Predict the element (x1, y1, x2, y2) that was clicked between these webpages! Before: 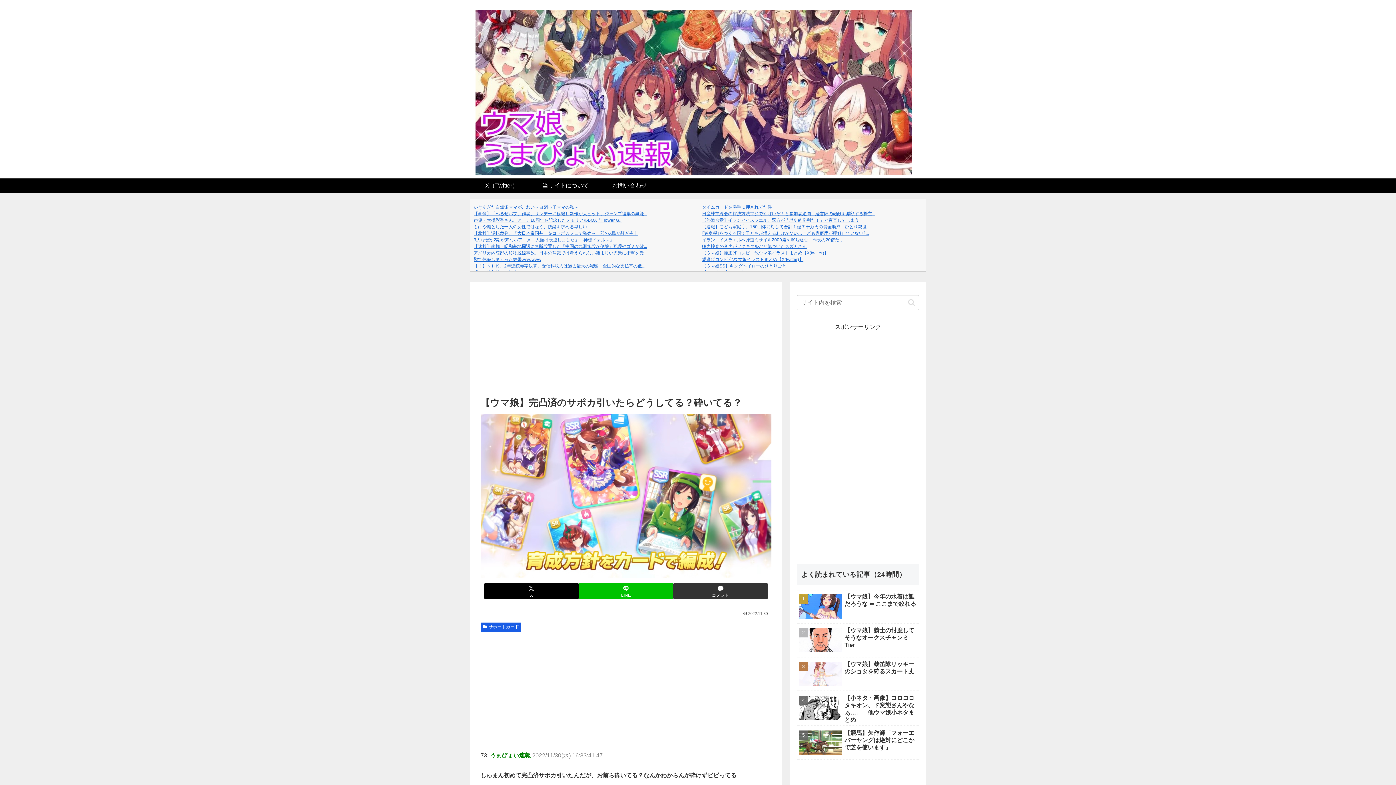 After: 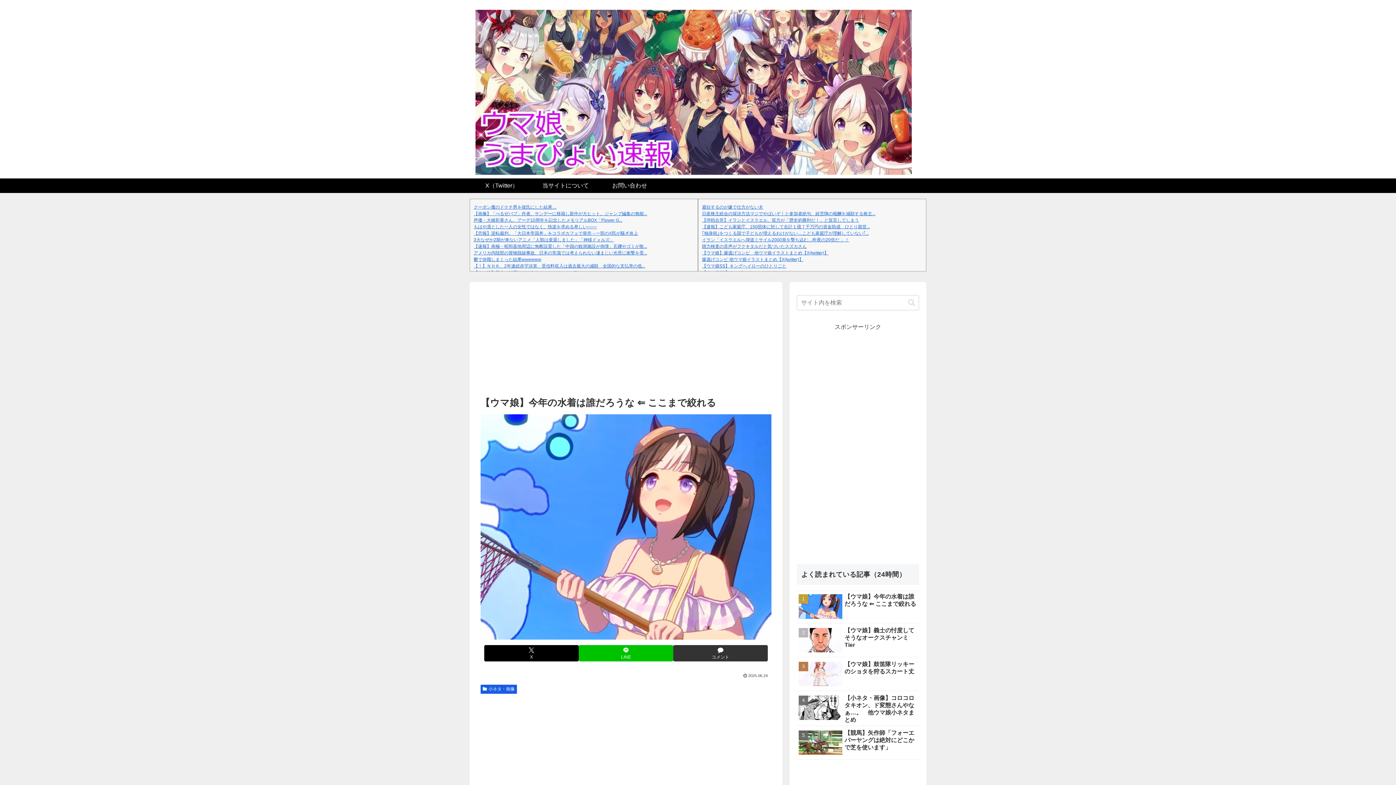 Action: label: 【ウマ娘】今年の水着は誰だろうな ⇐ ここまで絞れる bbox: (797, 590, 919, 623)